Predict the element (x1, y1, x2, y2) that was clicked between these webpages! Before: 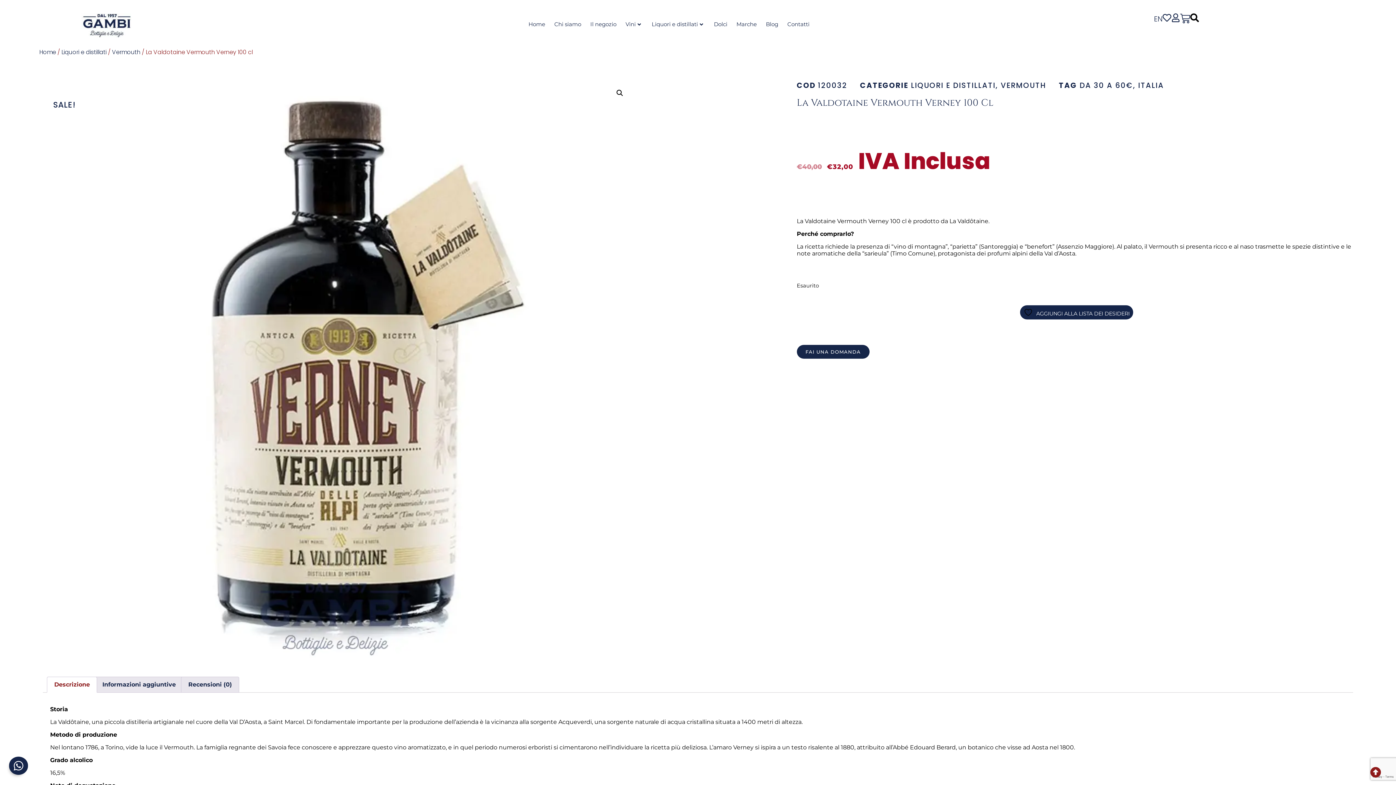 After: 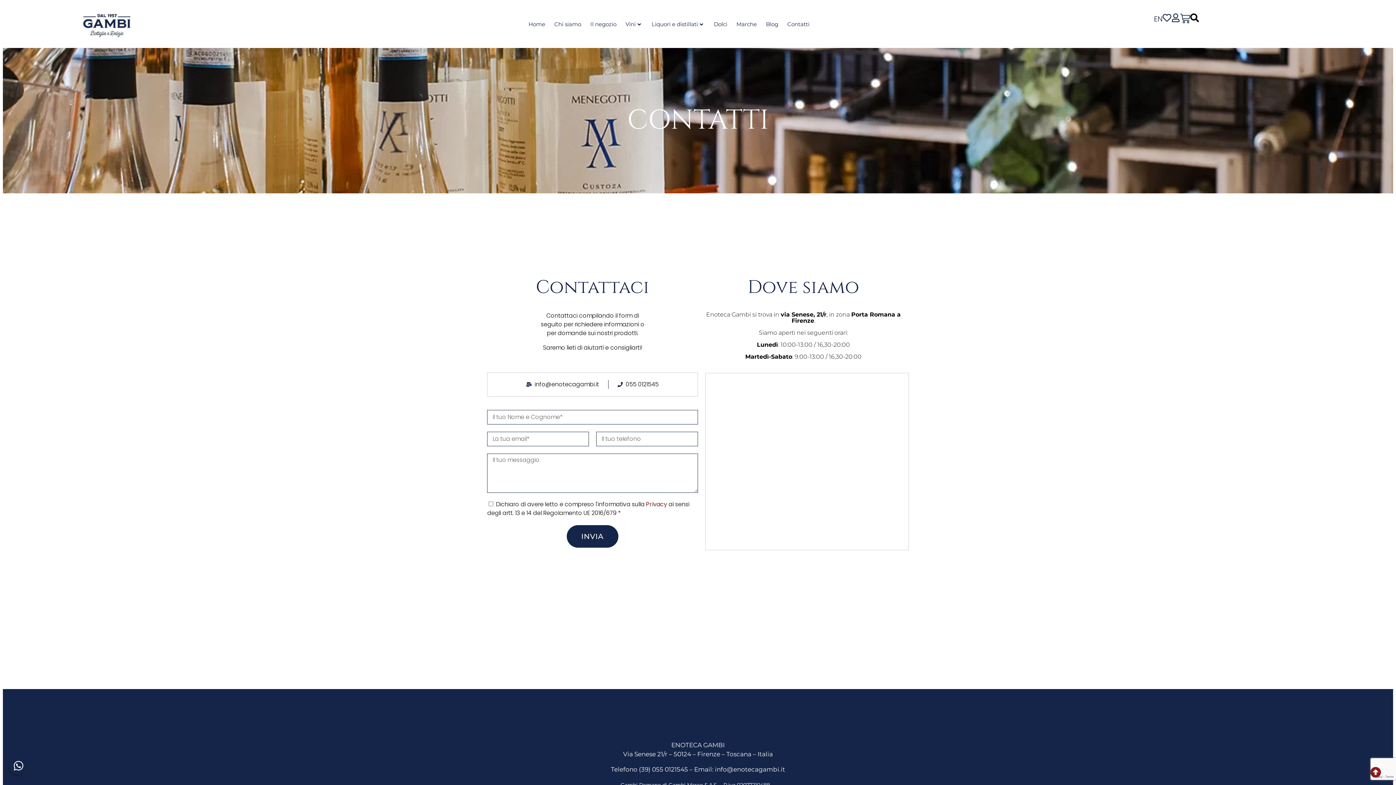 Action: label: Contatti bbox: (787, 13, 818, 35)